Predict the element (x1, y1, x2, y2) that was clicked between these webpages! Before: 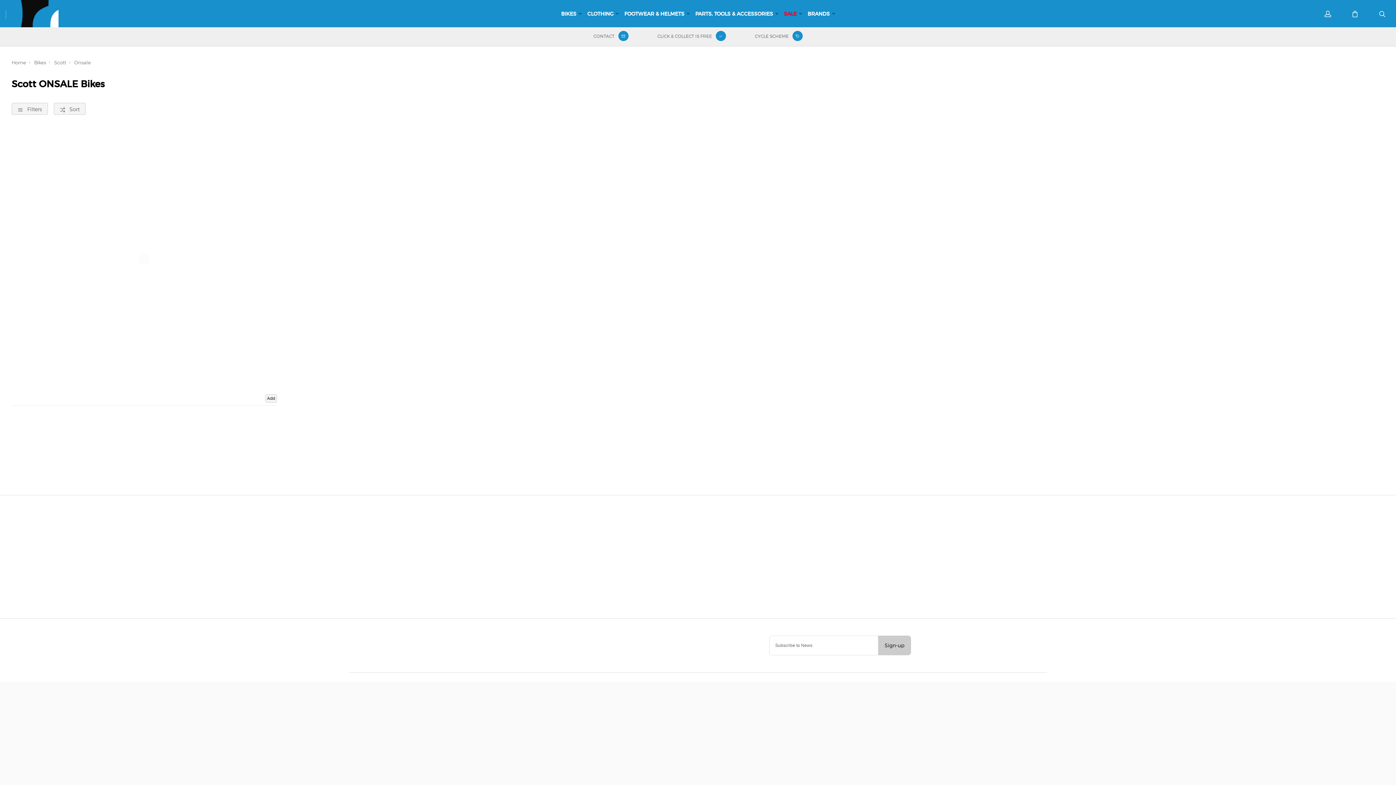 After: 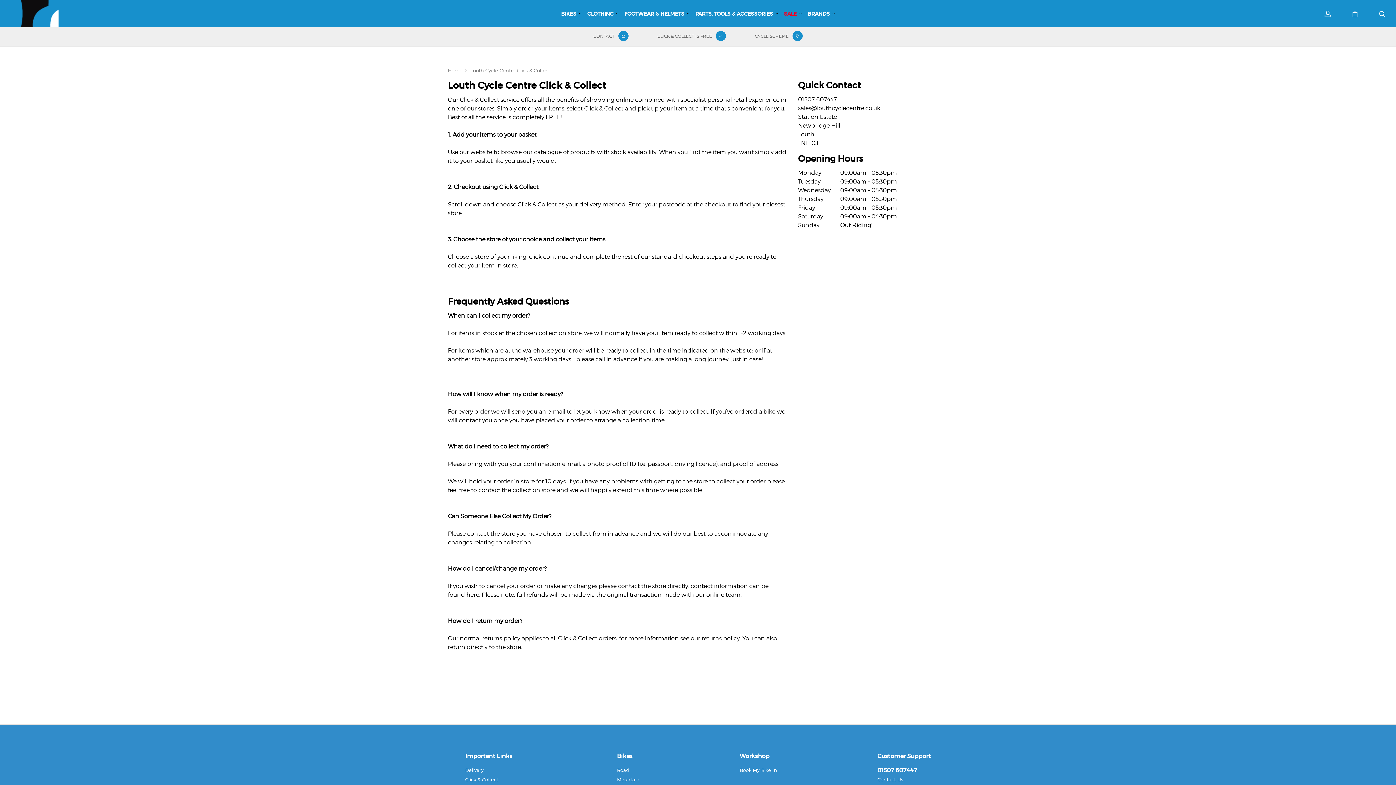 Action: bbox: (465, 545, 516, 555) label: Click & Collect